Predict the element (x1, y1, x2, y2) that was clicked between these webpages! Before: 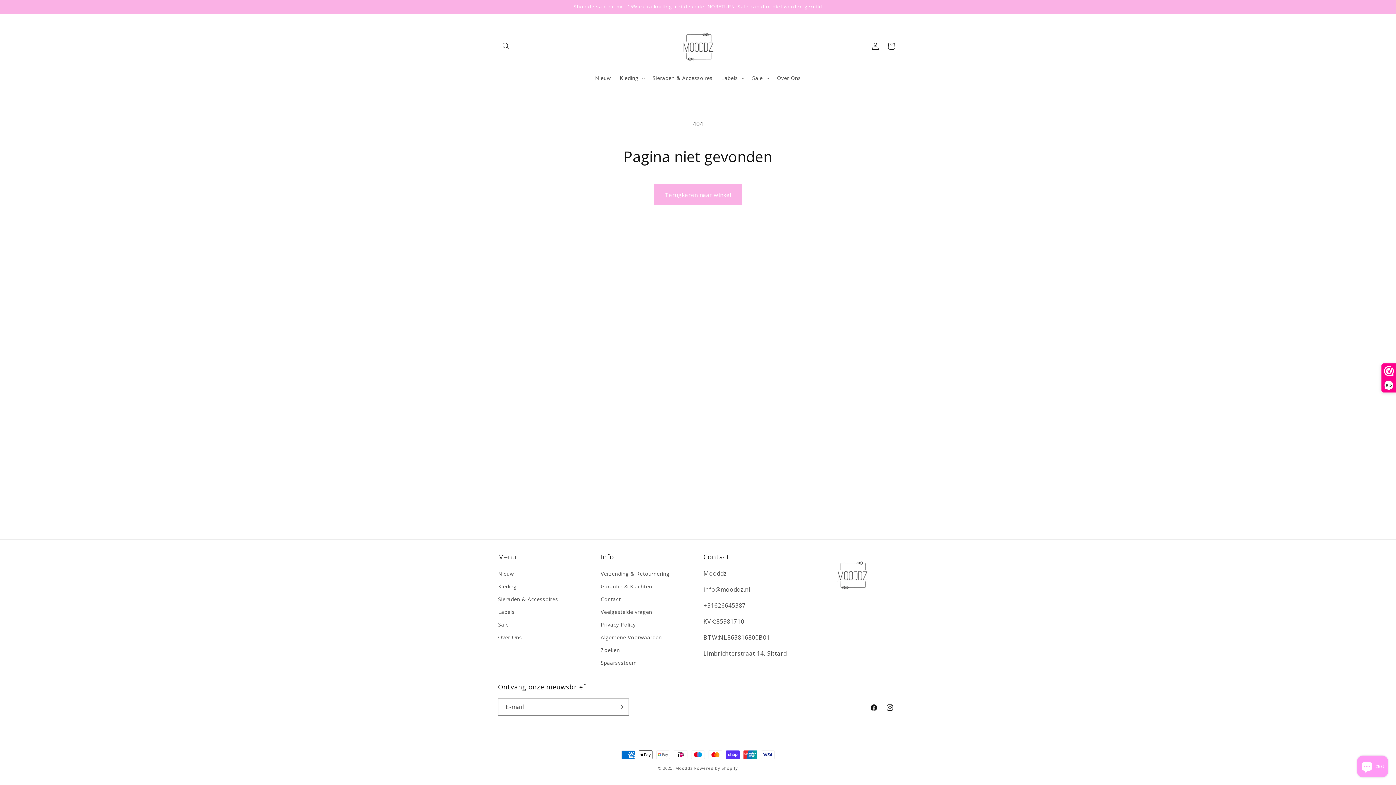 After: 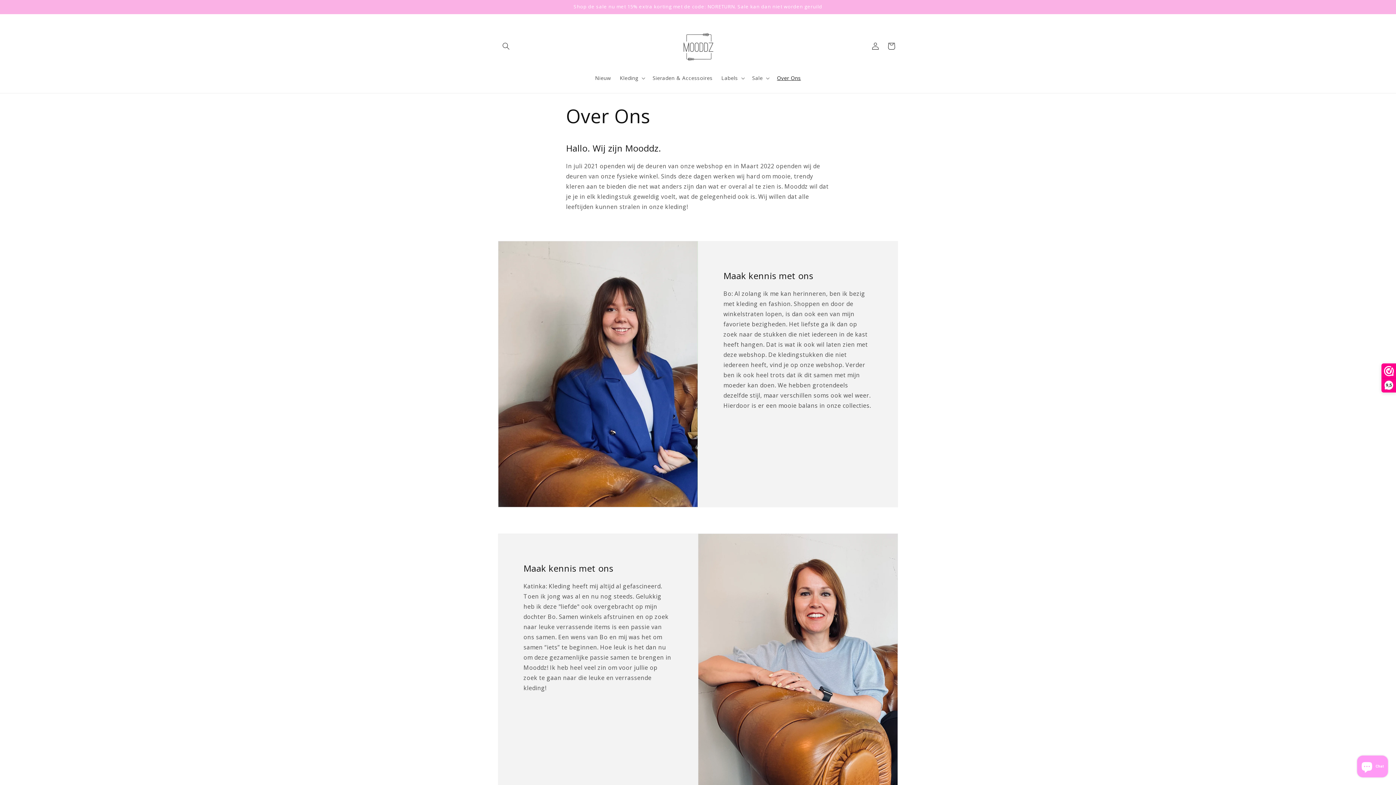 Action: bbox: (498, 631, 522, 644) label: Over Ons